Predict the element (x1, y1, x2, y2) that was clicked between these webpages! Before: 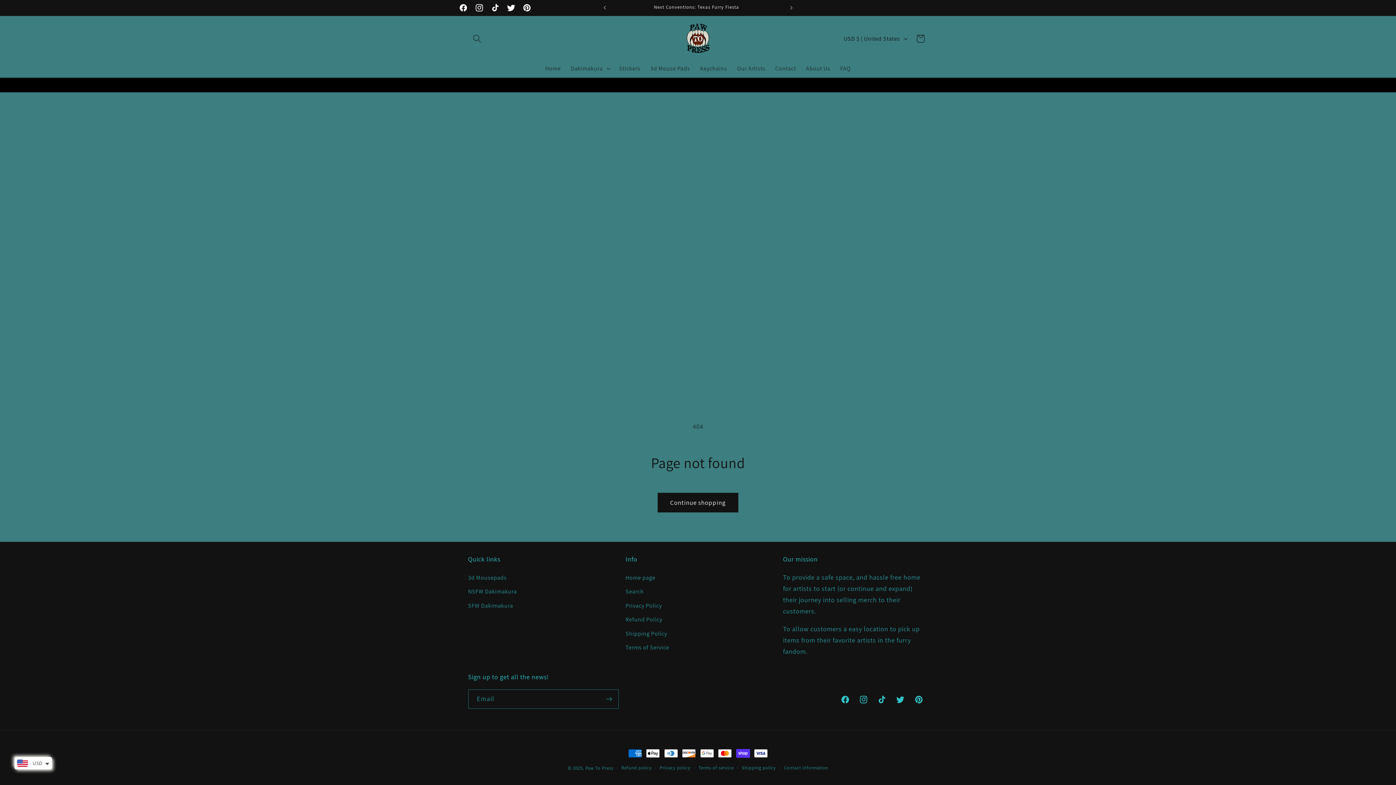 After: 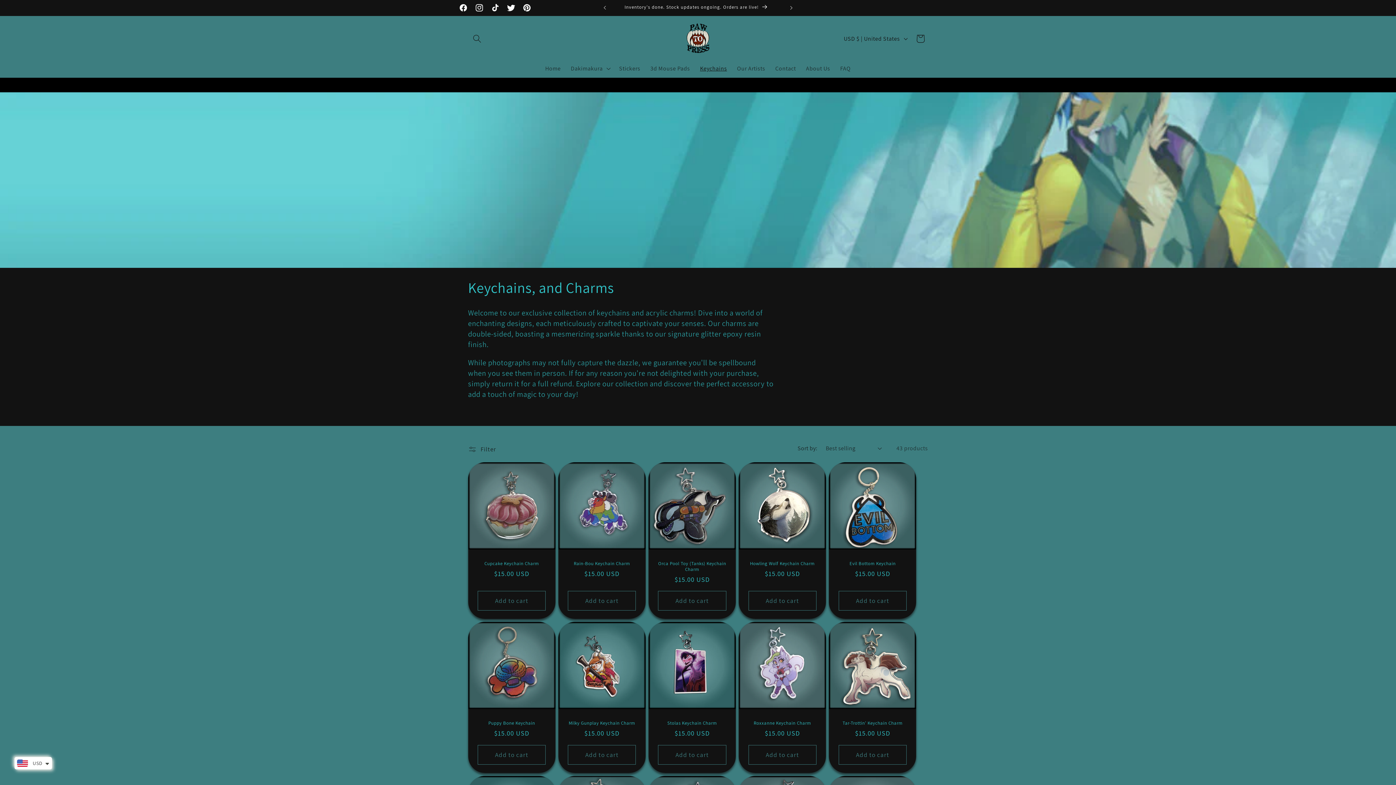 Action: label: Keychains bbox: (695, 59, 732, 77)